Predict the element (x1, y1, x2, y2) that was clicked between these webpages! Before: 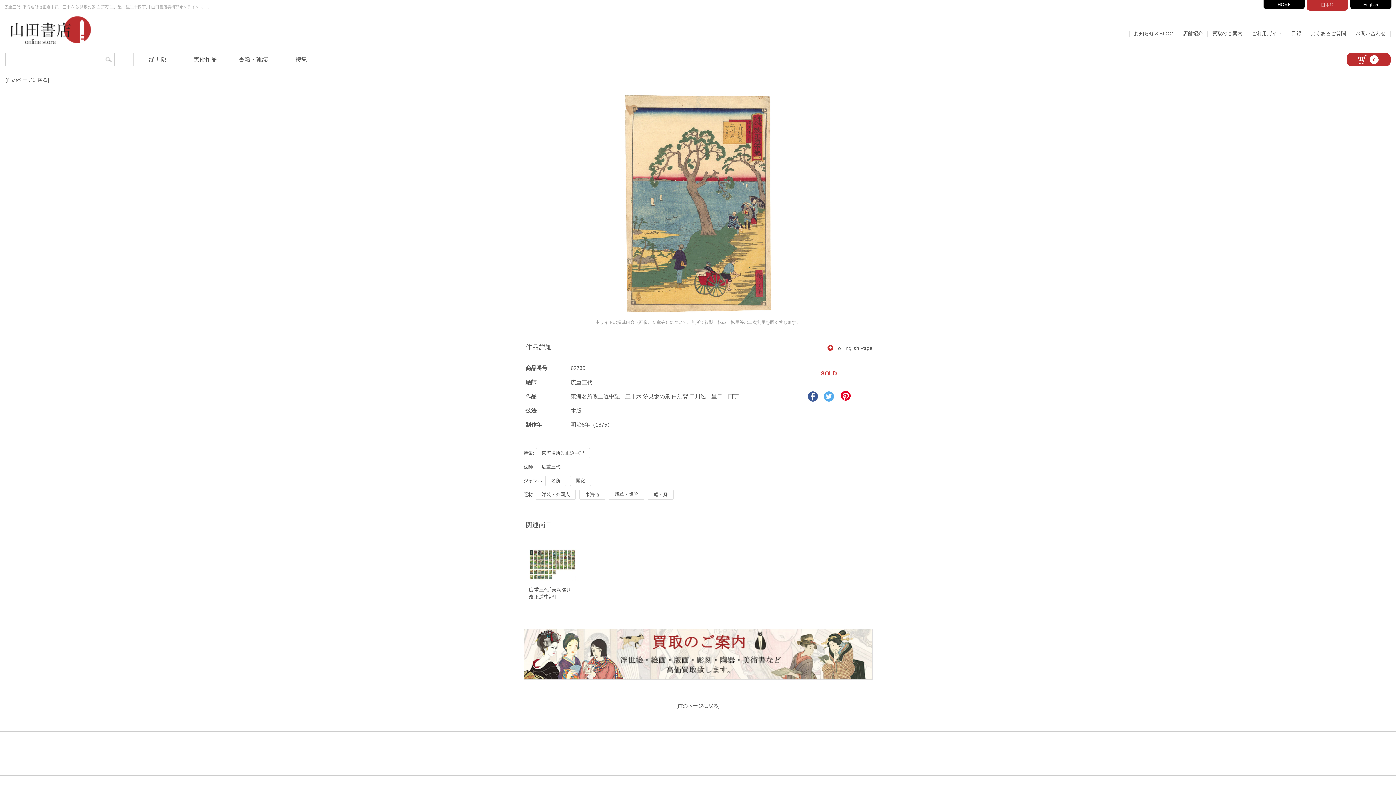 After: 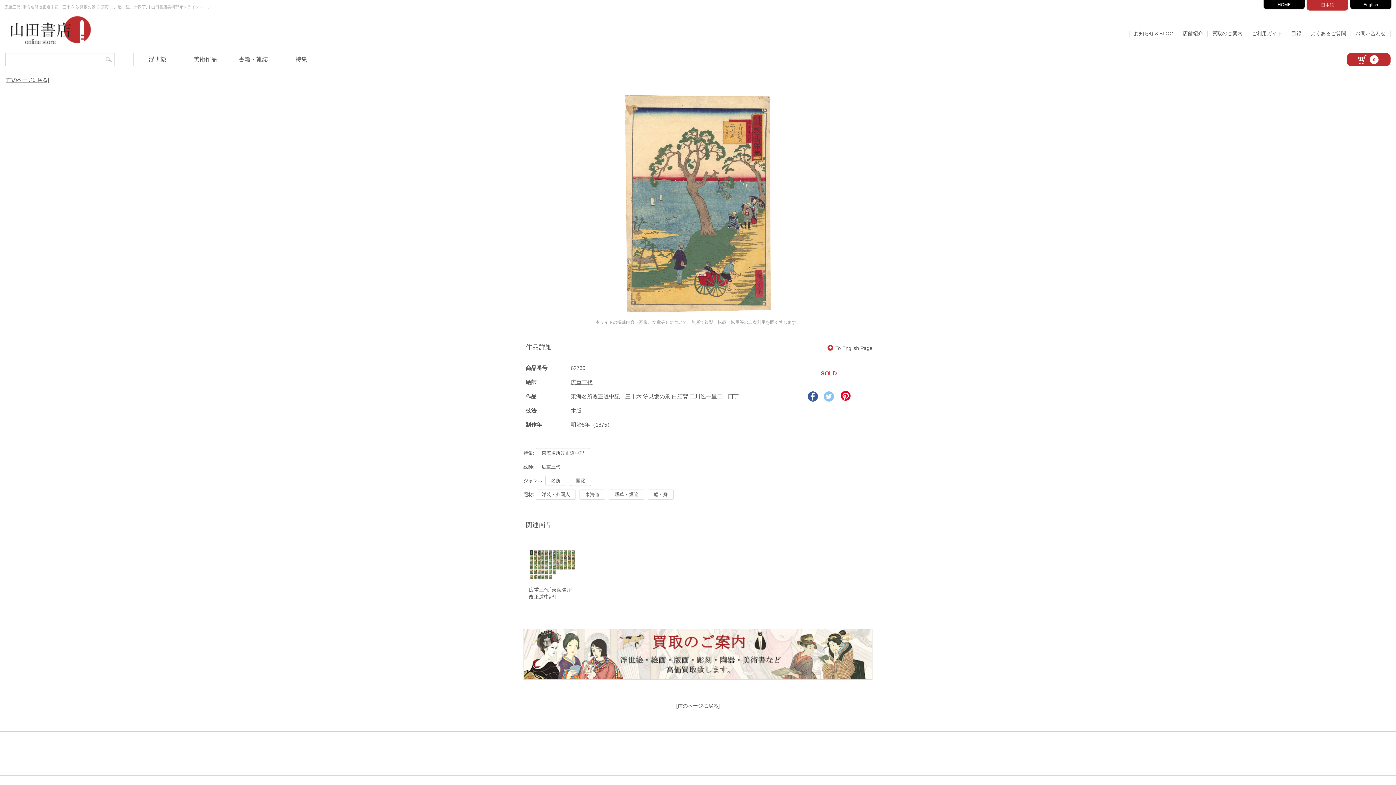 Action: bbox: (824, 396, 834, 402)